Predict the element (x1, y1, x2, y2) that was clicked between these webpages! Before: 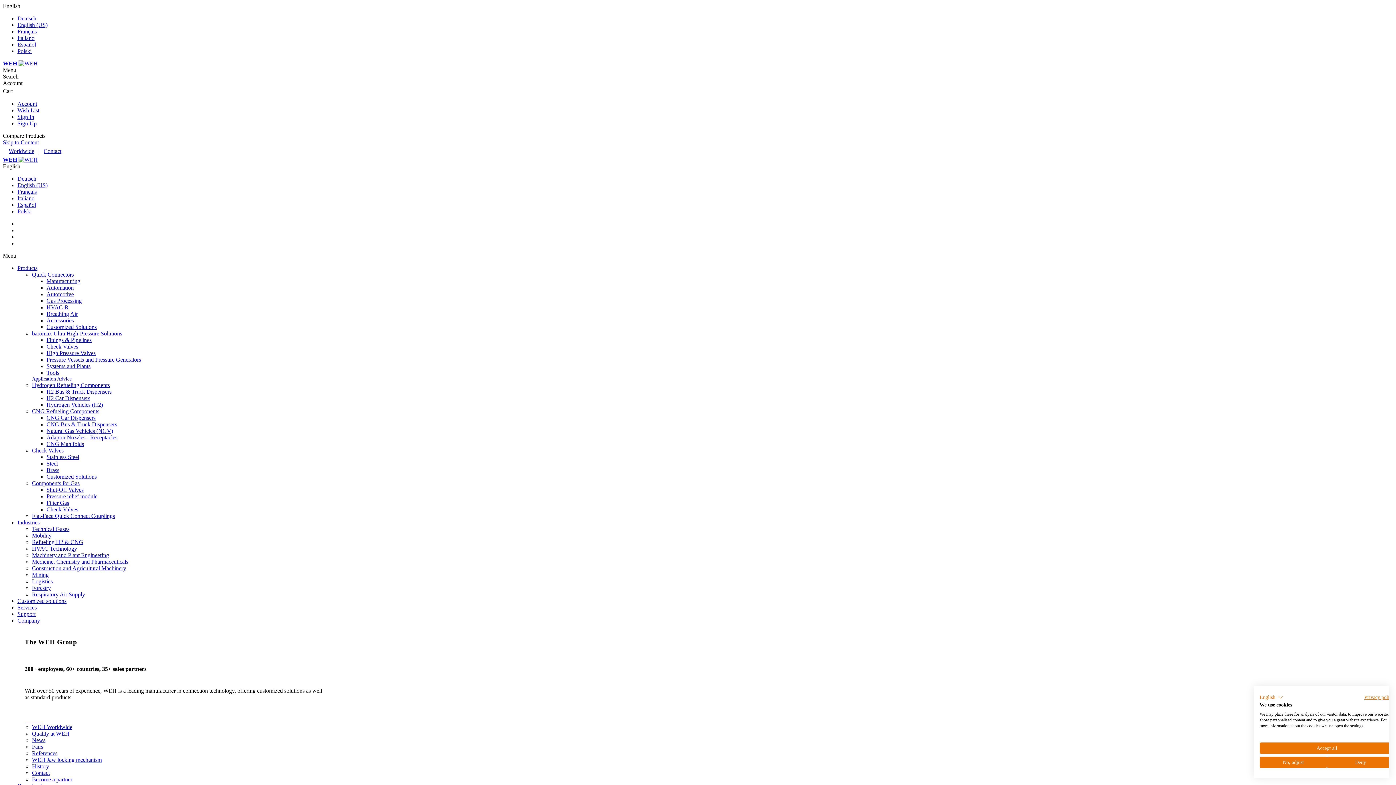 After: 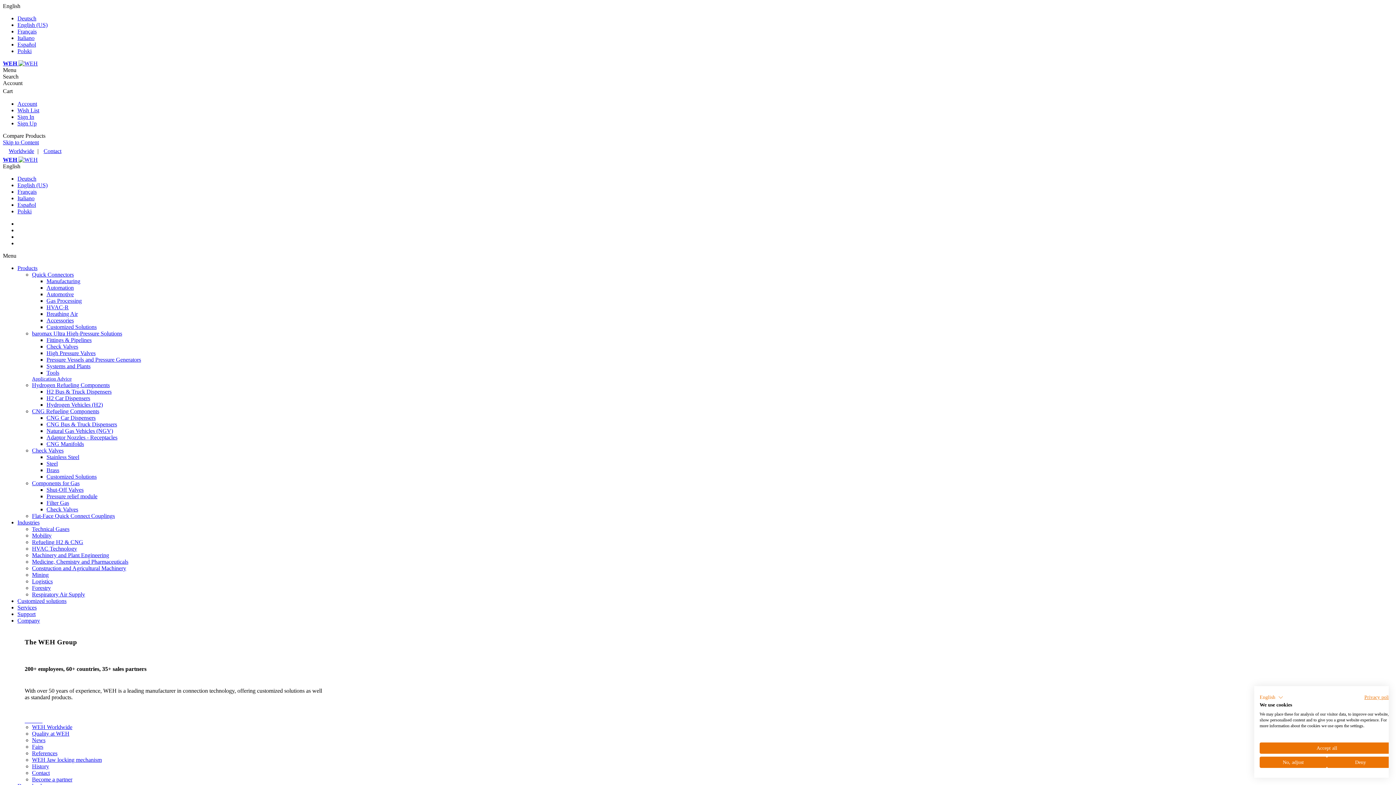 Action: bbox: (17, 120, 36, 126) label: Sign Up